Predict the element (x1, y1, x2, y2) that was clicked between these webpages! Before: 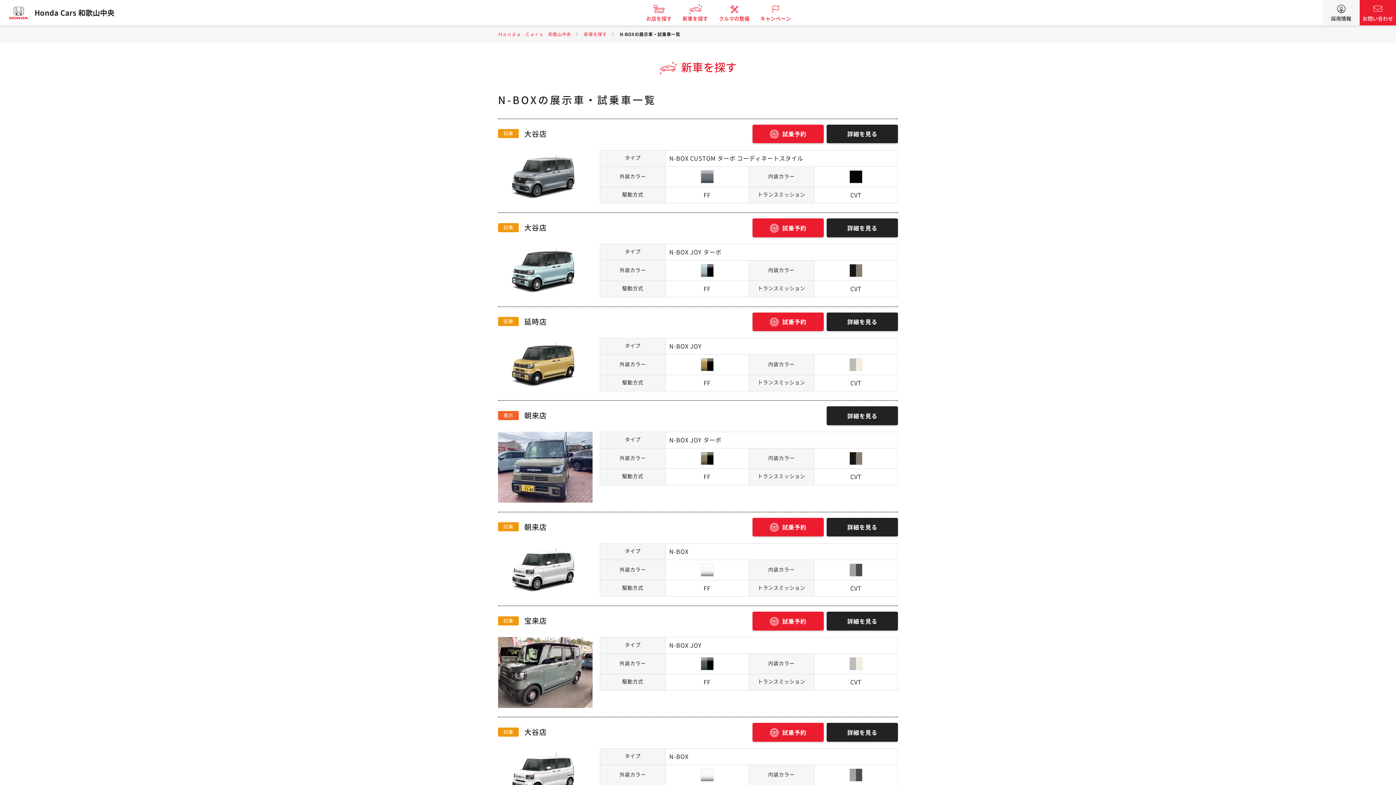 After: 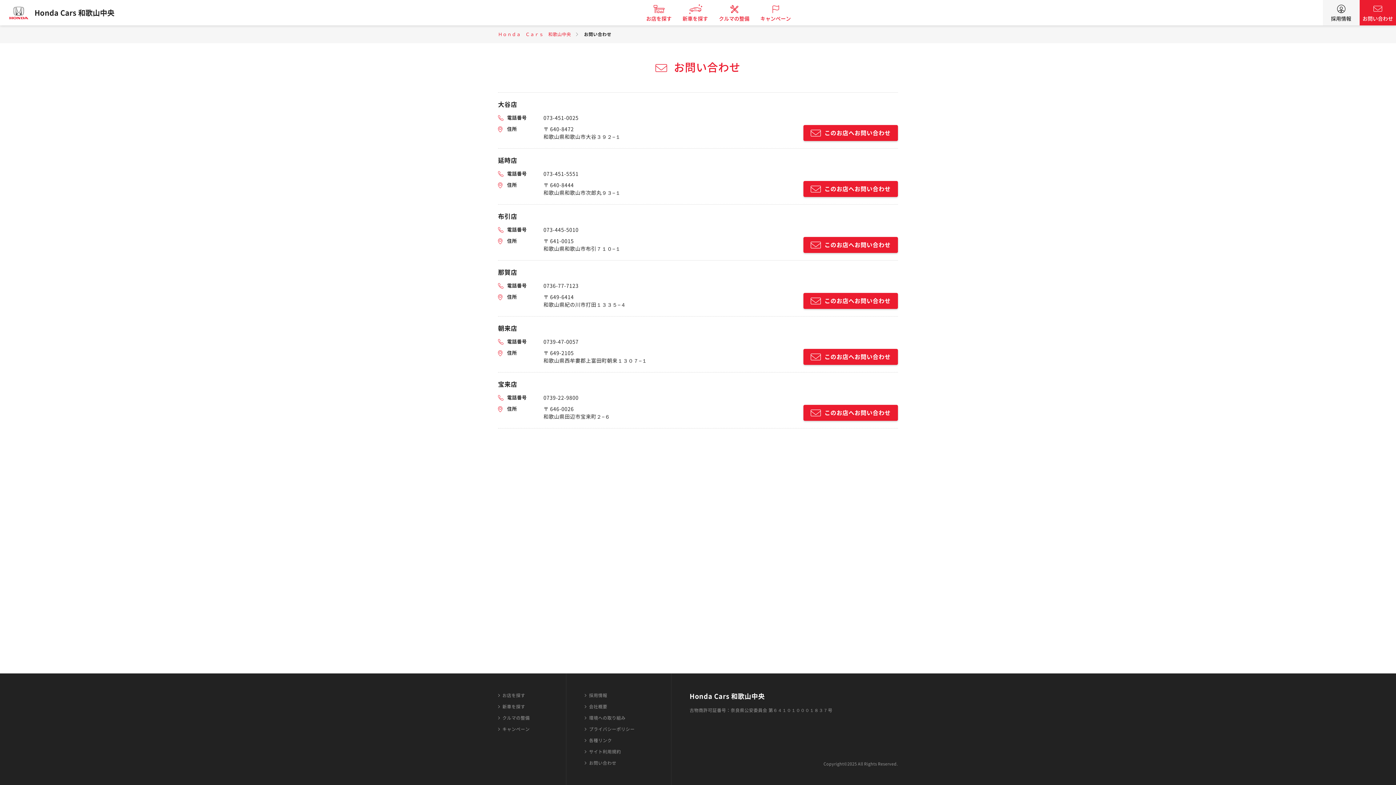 Action: label: お問い合わせ bbox: (1360, 0, 1396, 25)